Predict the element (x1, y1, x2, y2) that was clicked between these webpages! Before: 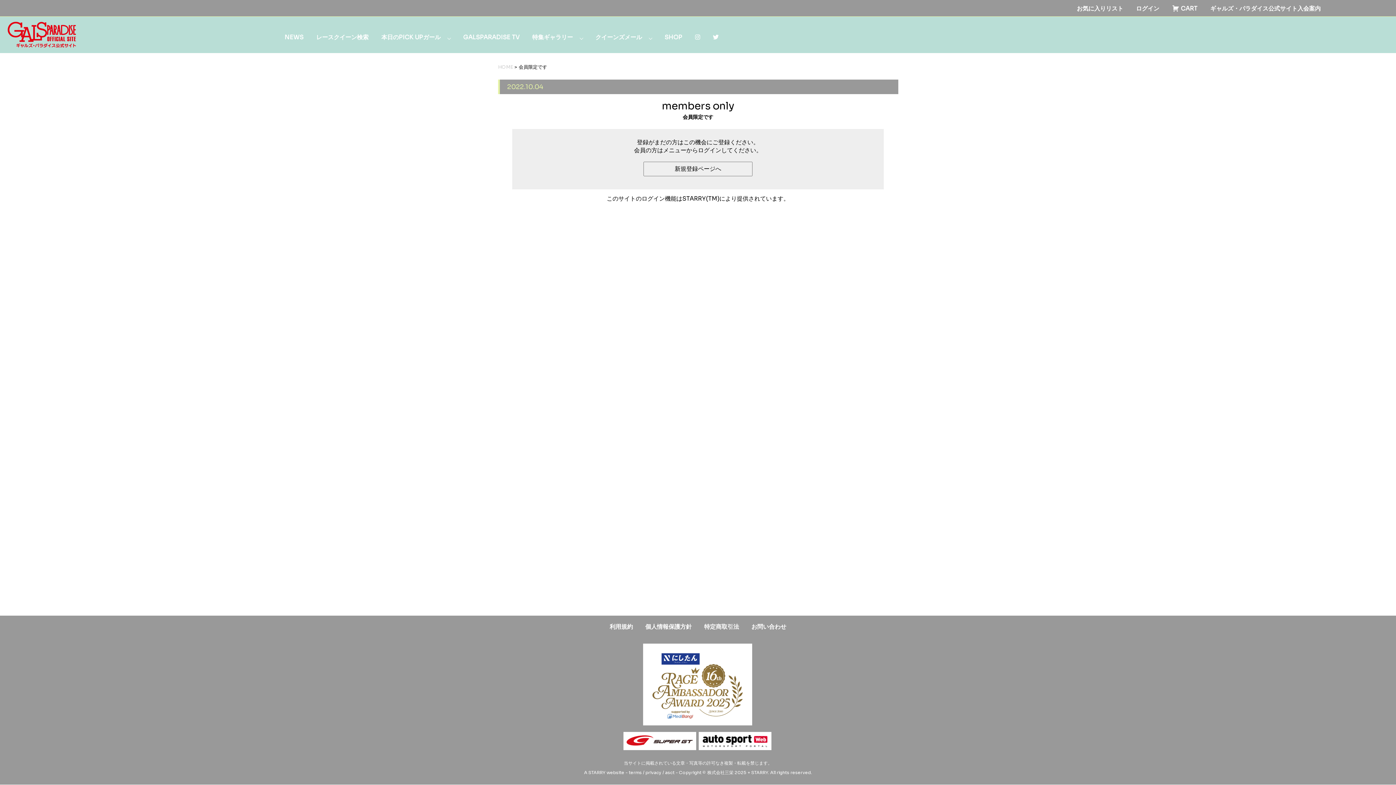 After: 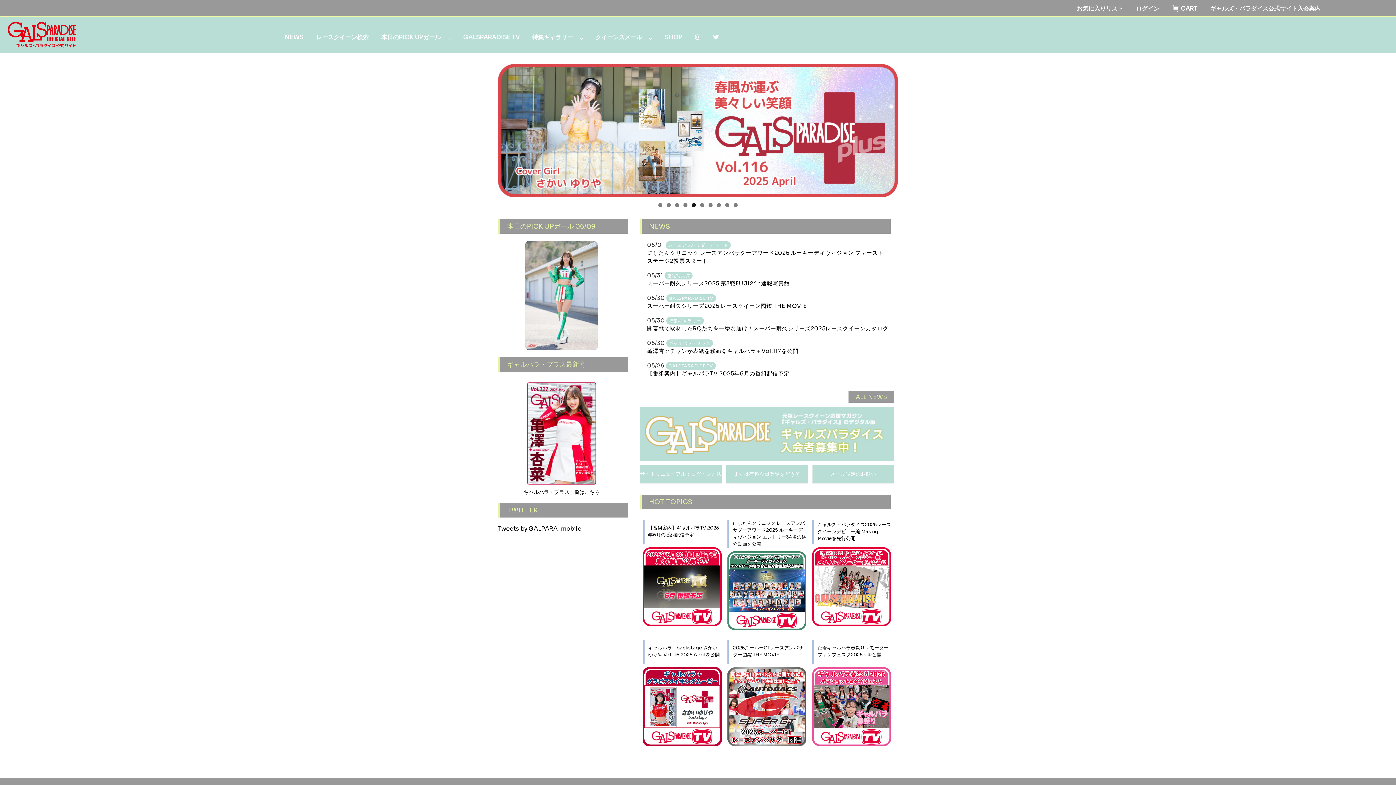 Action: bbox: (0, 41, 78, 49)